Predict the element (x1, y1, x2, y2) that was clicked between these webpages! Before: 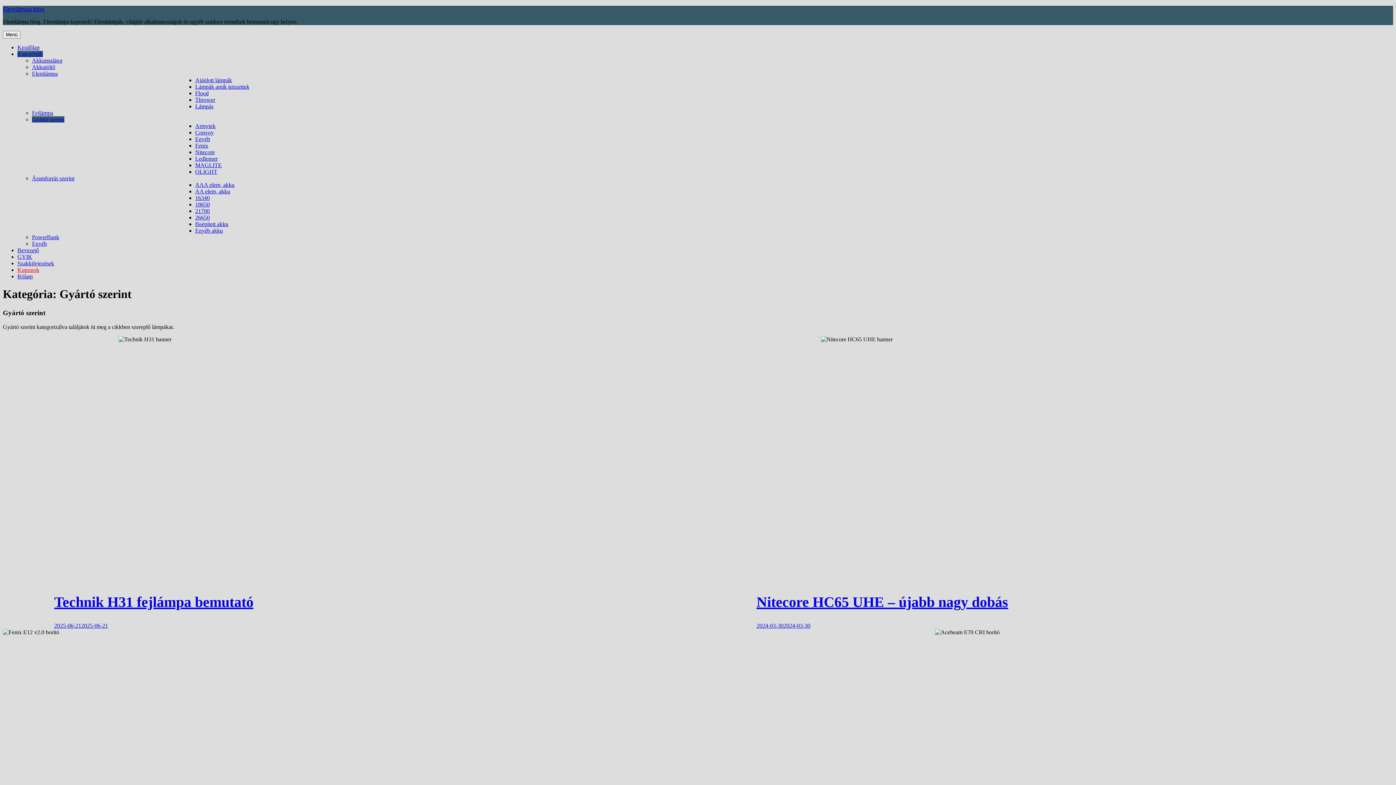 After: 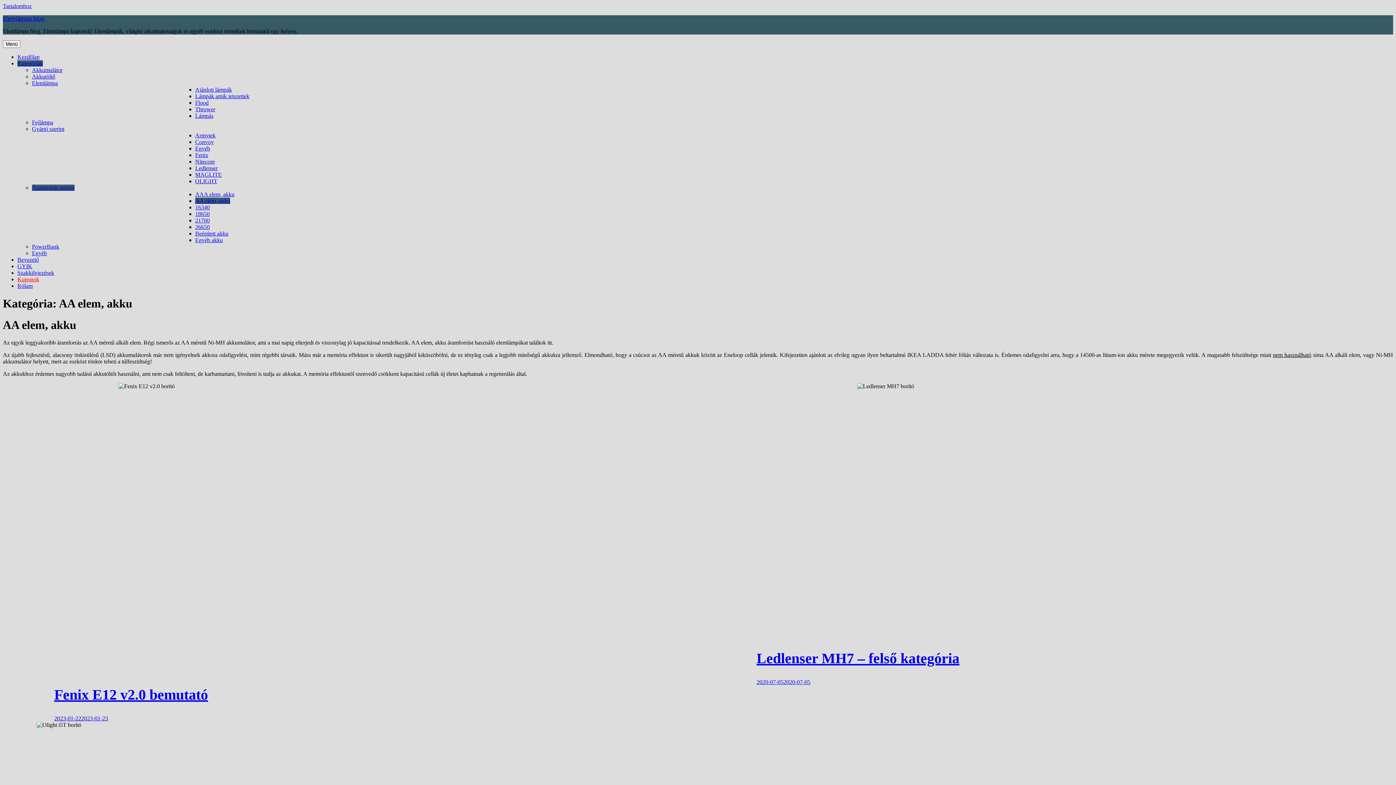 Action: label: AA elem, akku bbox: (195, 188, 230, 194)